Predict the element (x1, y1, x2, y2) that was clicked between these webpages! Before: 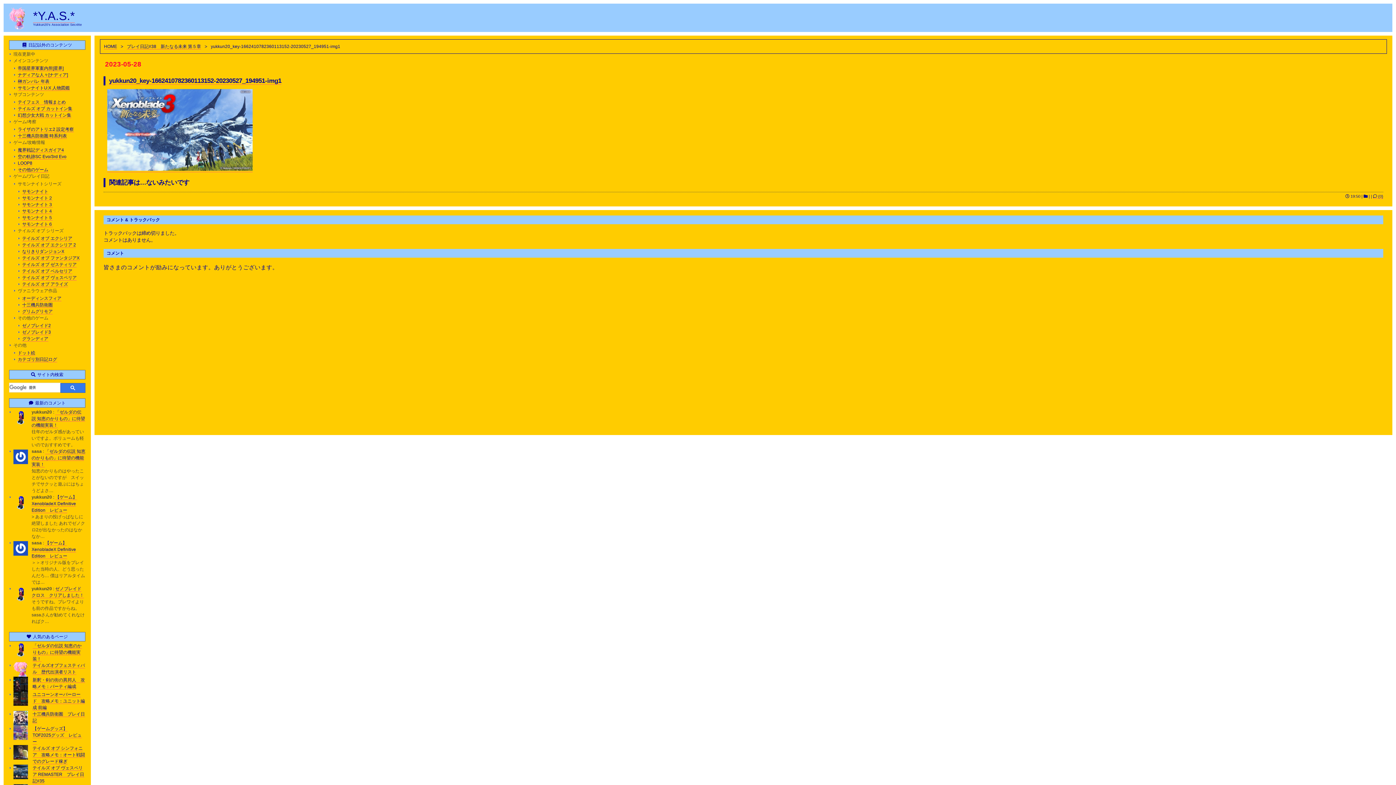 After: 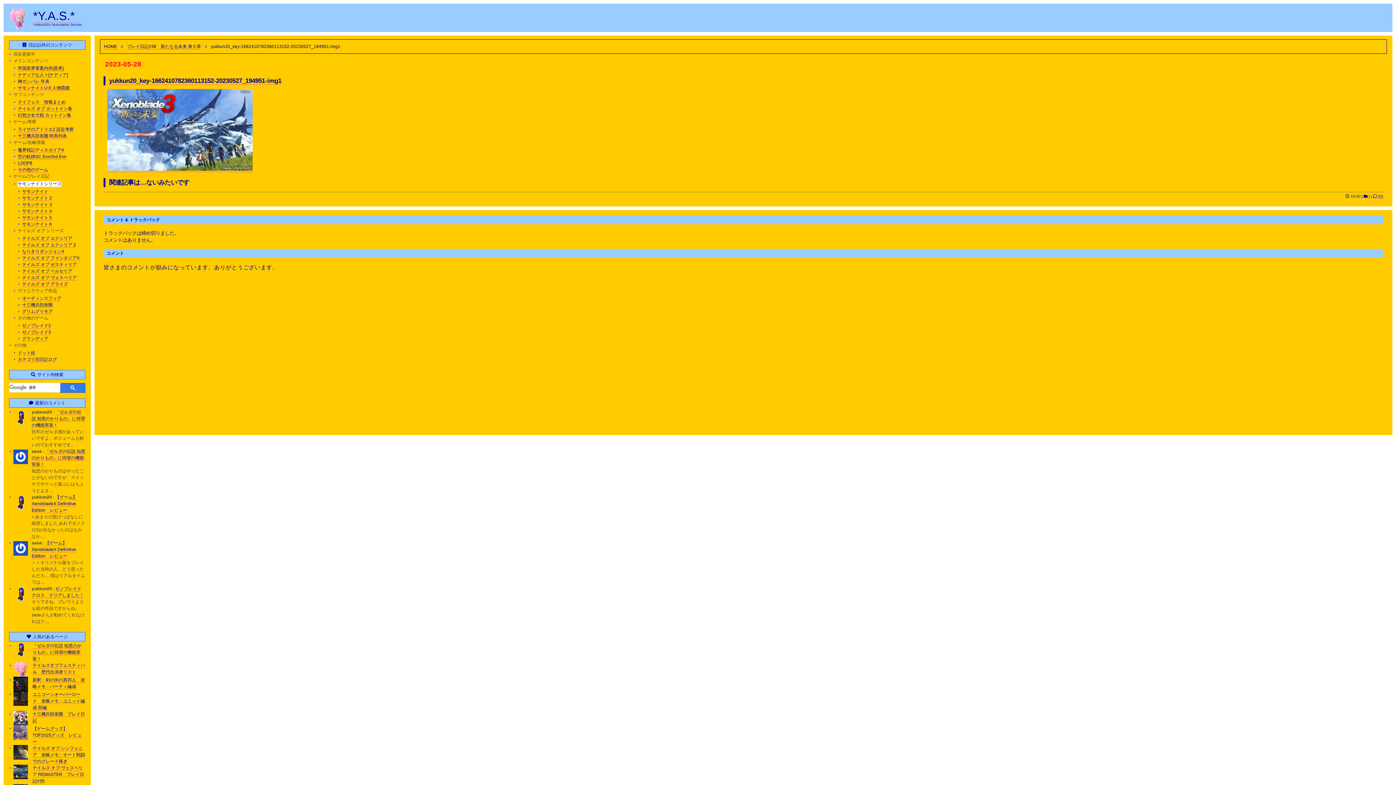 Action: bbox: (17, 181, 61, 186) label: サモンナイトシリーズ